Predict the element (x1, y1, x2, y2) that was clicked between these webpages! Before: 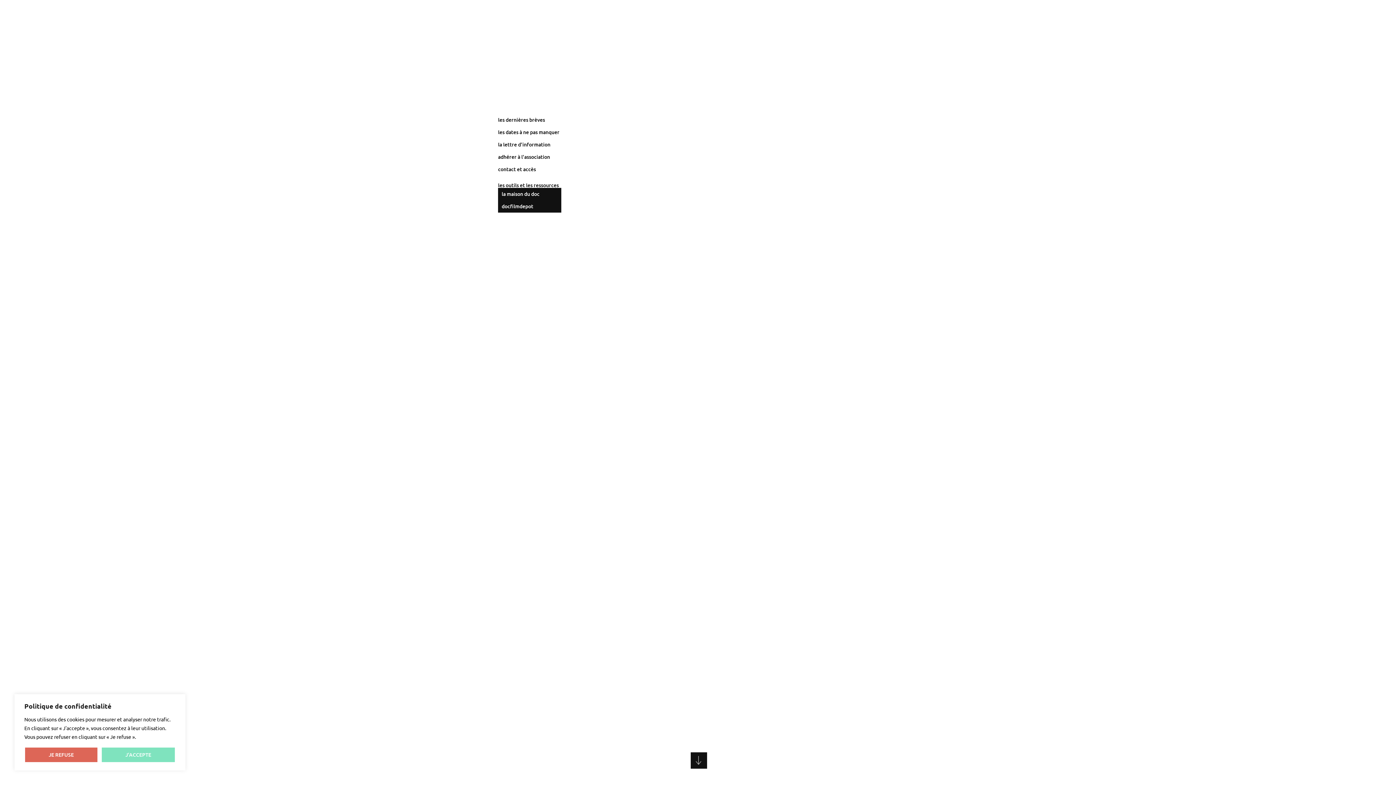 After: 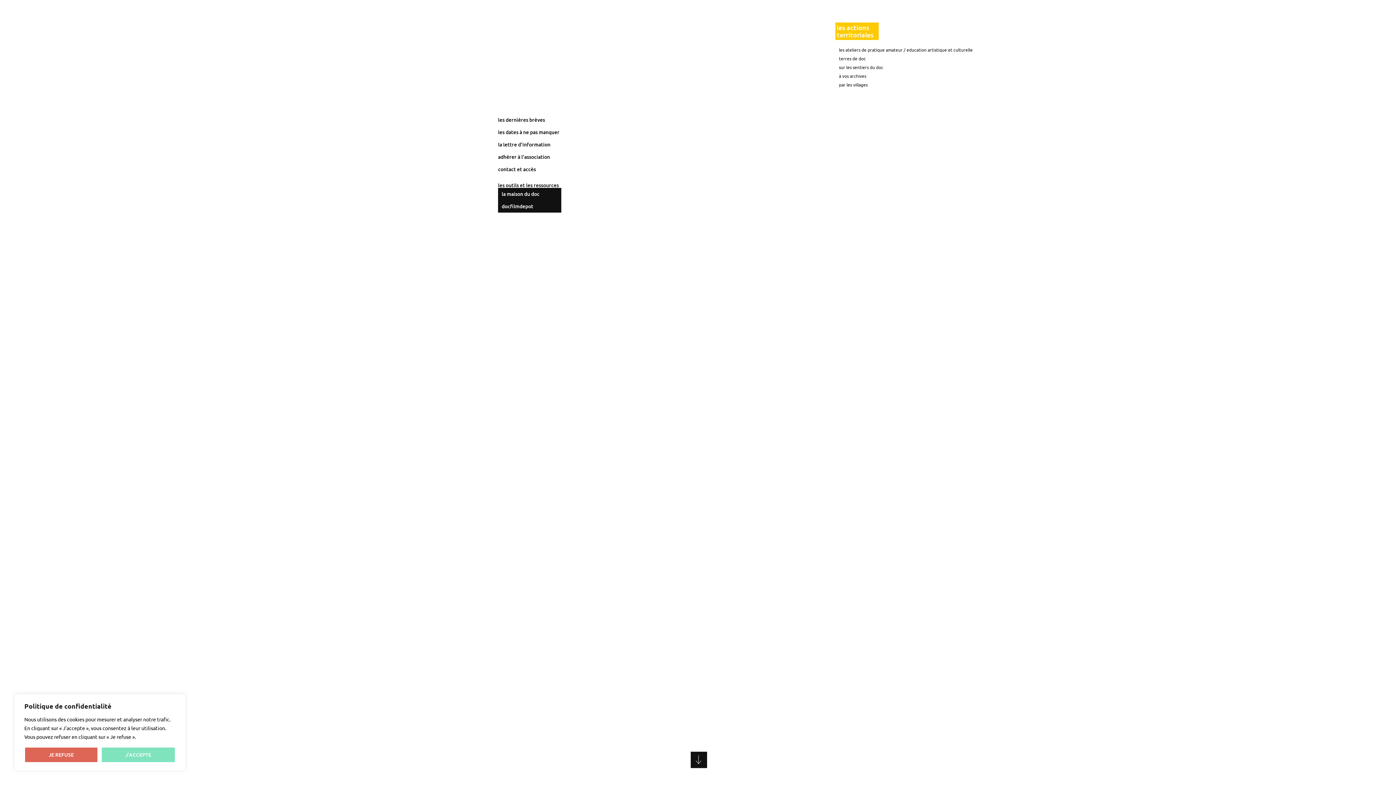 Action: bbox: (835, 22, 878, 39) label: les actions
territoriales